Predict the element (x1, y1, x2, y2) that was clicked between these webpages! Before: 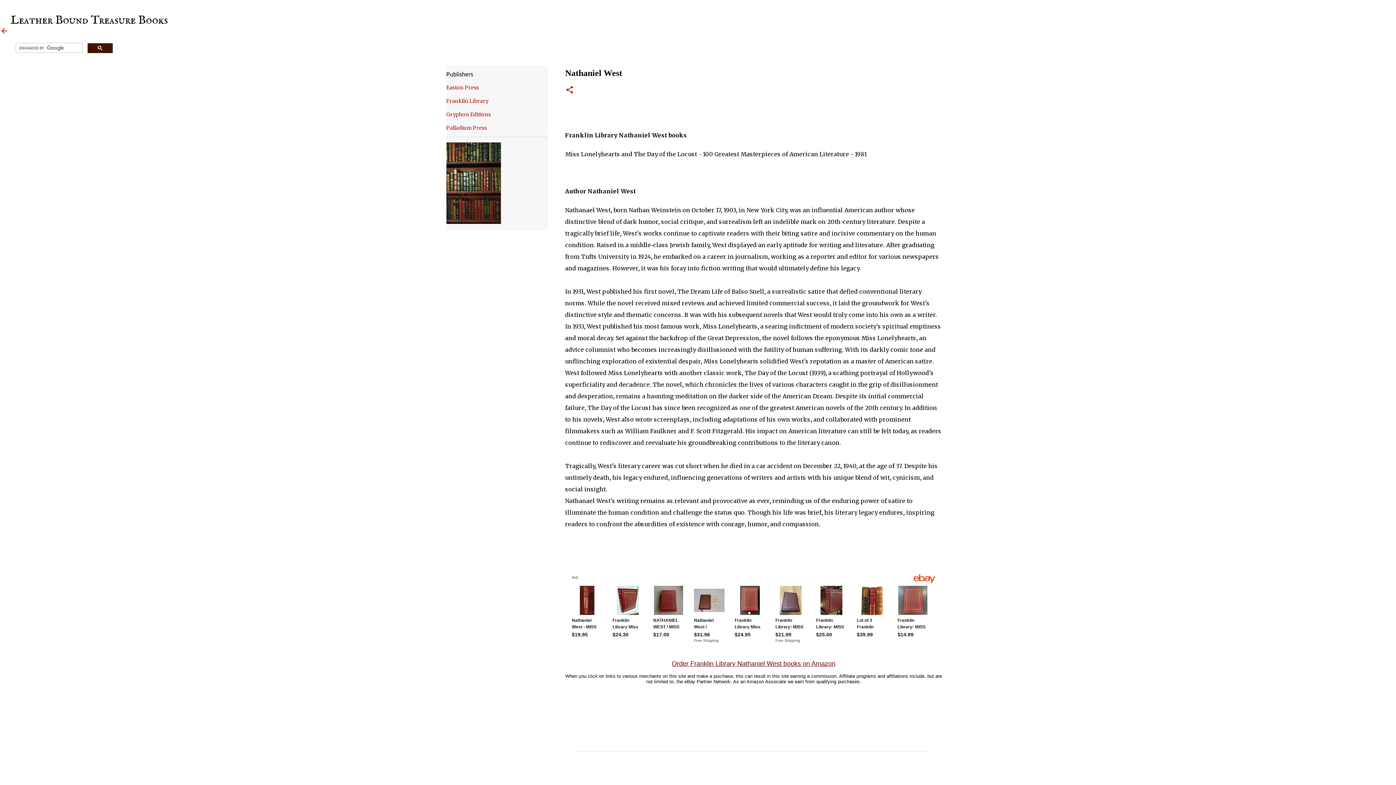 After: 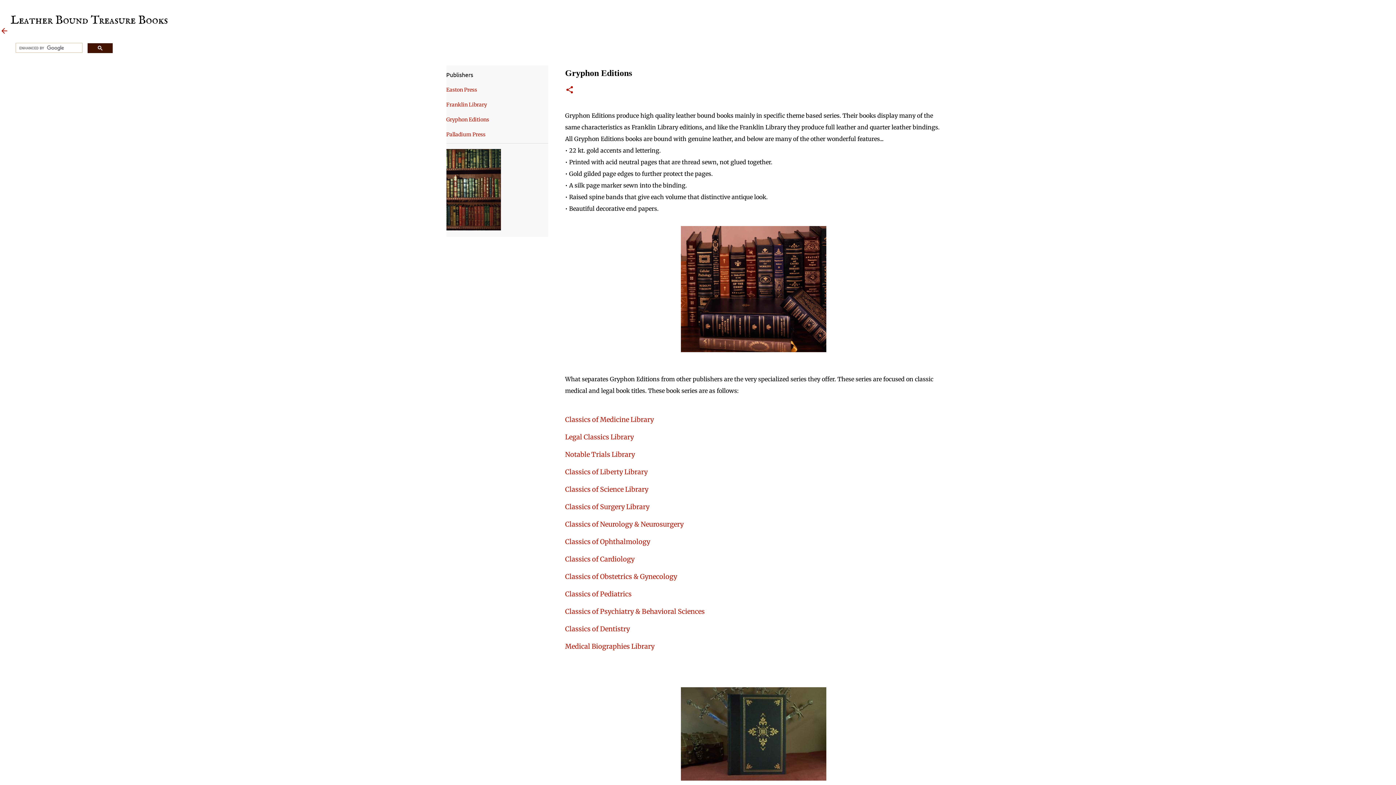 Action: label: Gryphon Editions bbox: (446, 111, 491, 117)